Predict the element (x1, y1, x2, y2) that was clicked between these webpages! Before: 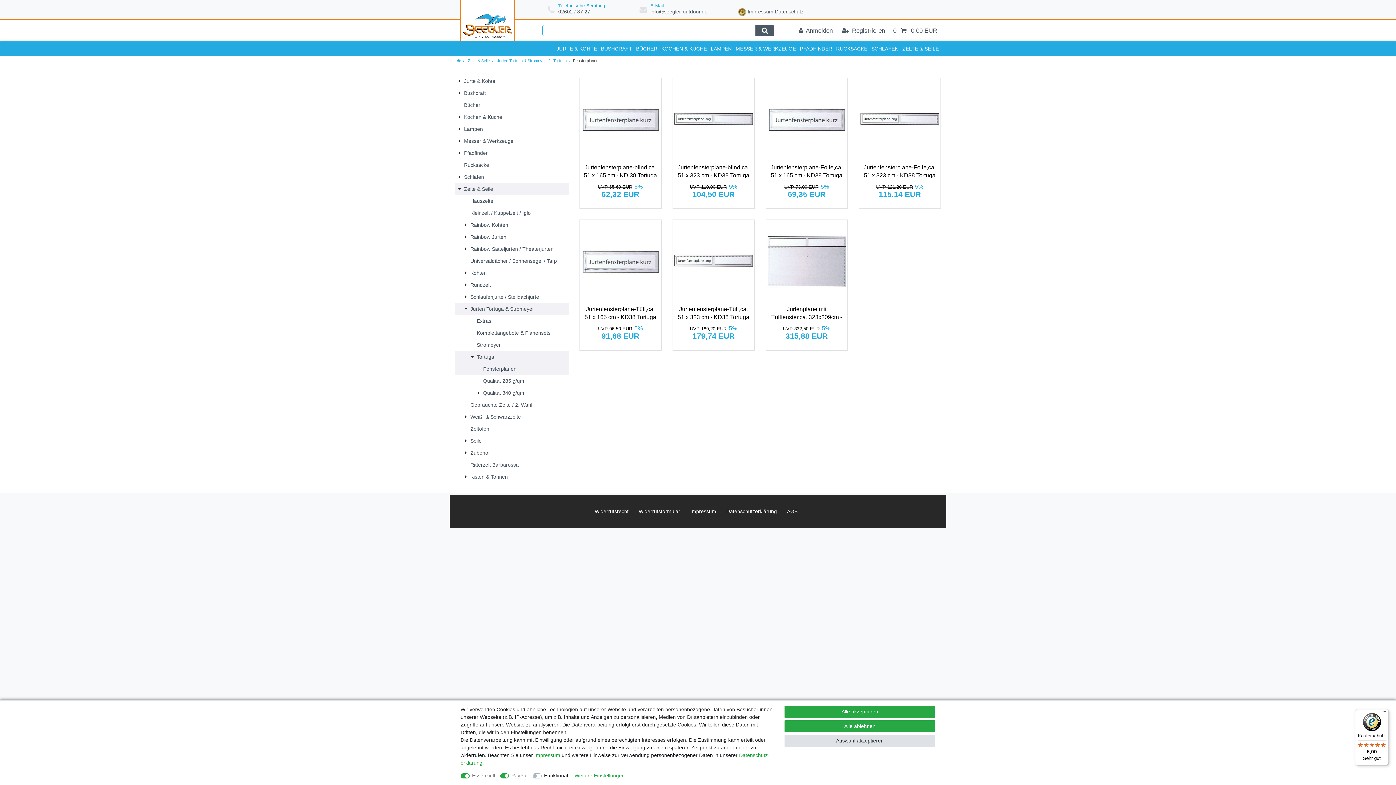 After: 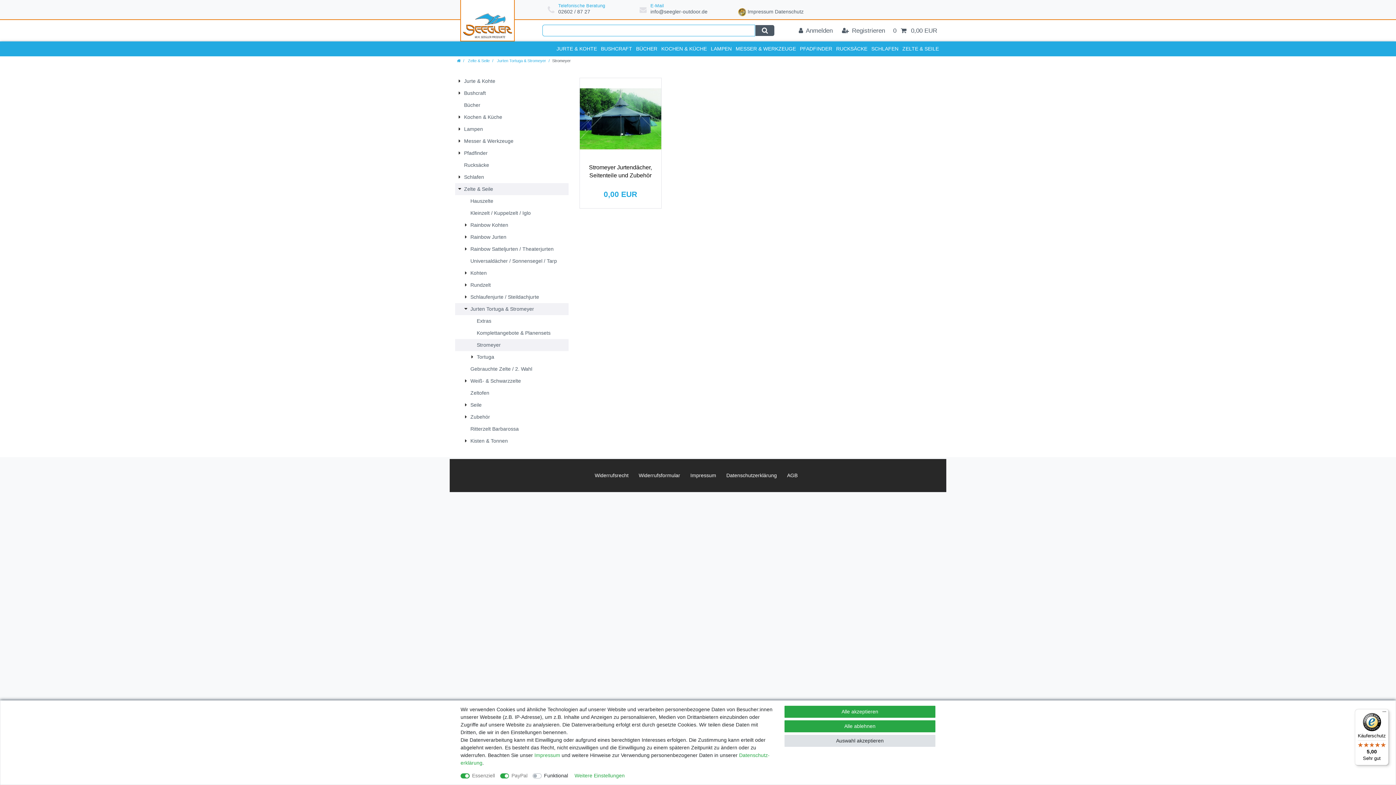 Action: bbox: (455, 339, 568, 351) label: Stromeyer